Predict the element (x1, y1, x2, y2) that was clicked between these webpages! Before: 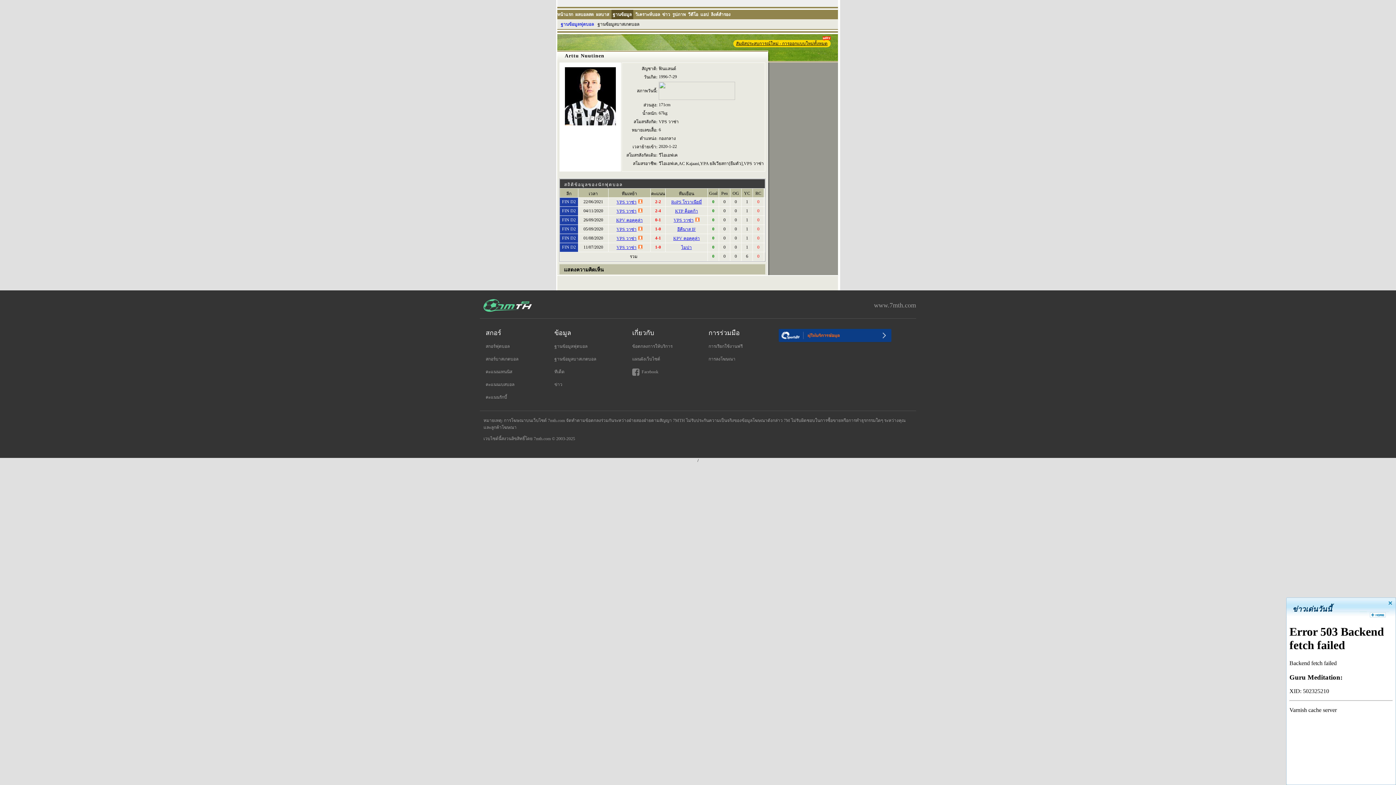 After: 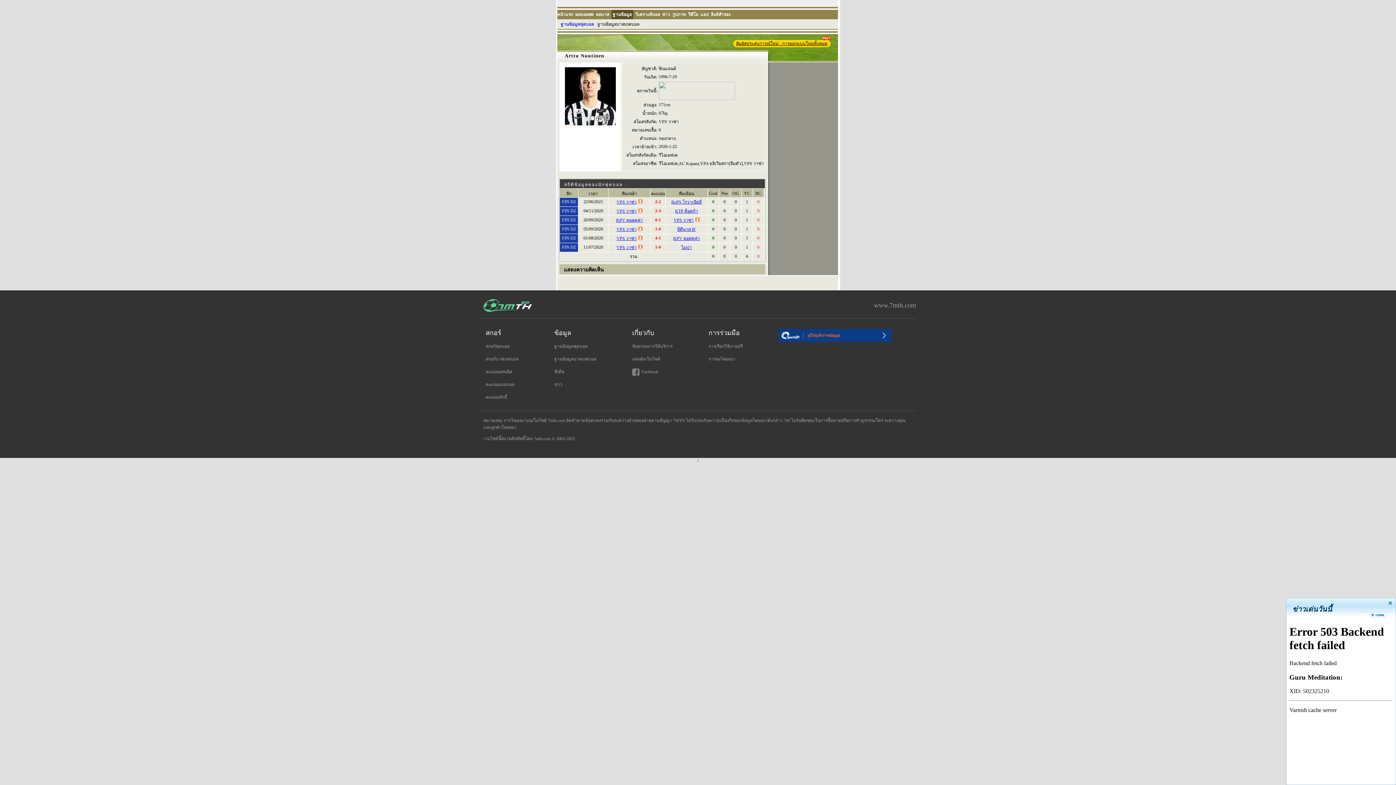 Action: label: สกอร์บาสเกตบอล bbox: (485, 355, 518, 362)